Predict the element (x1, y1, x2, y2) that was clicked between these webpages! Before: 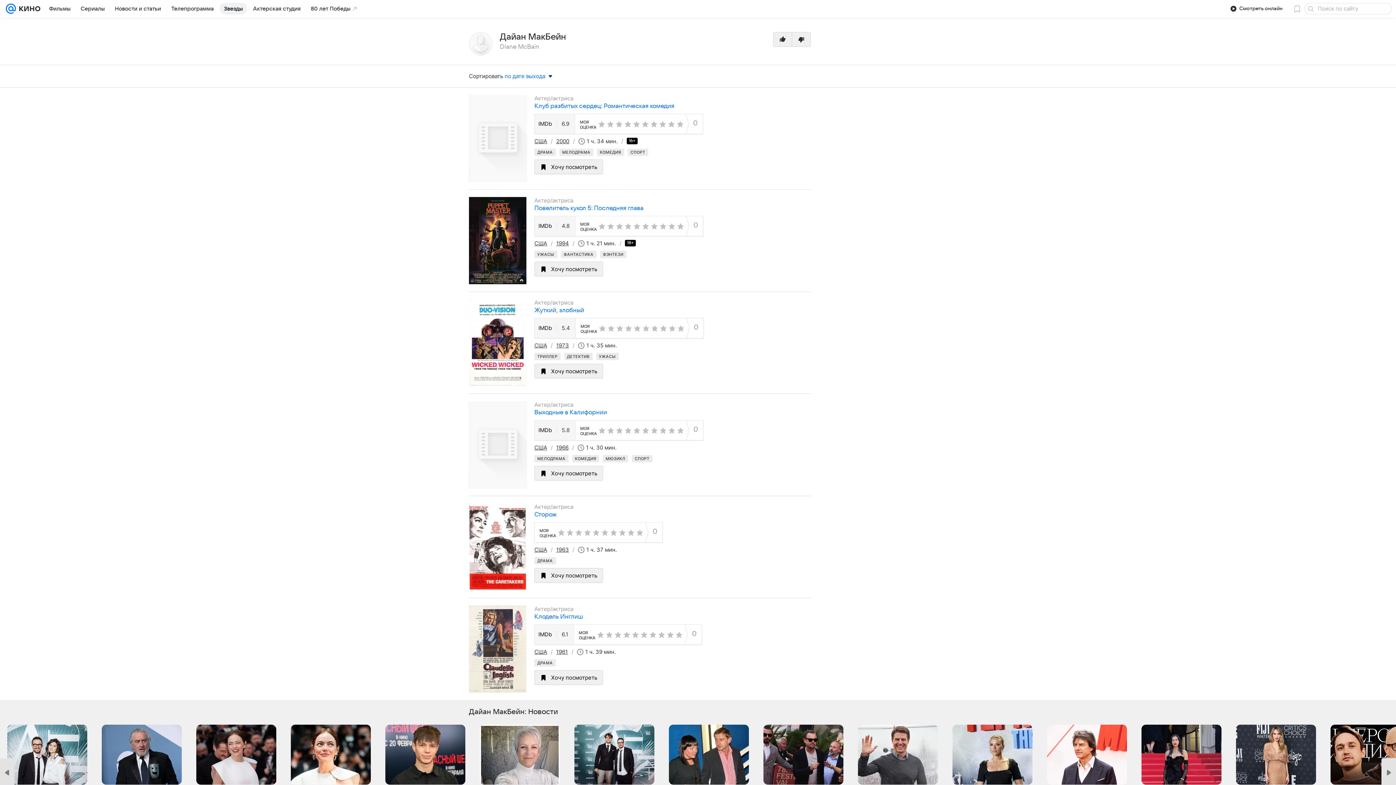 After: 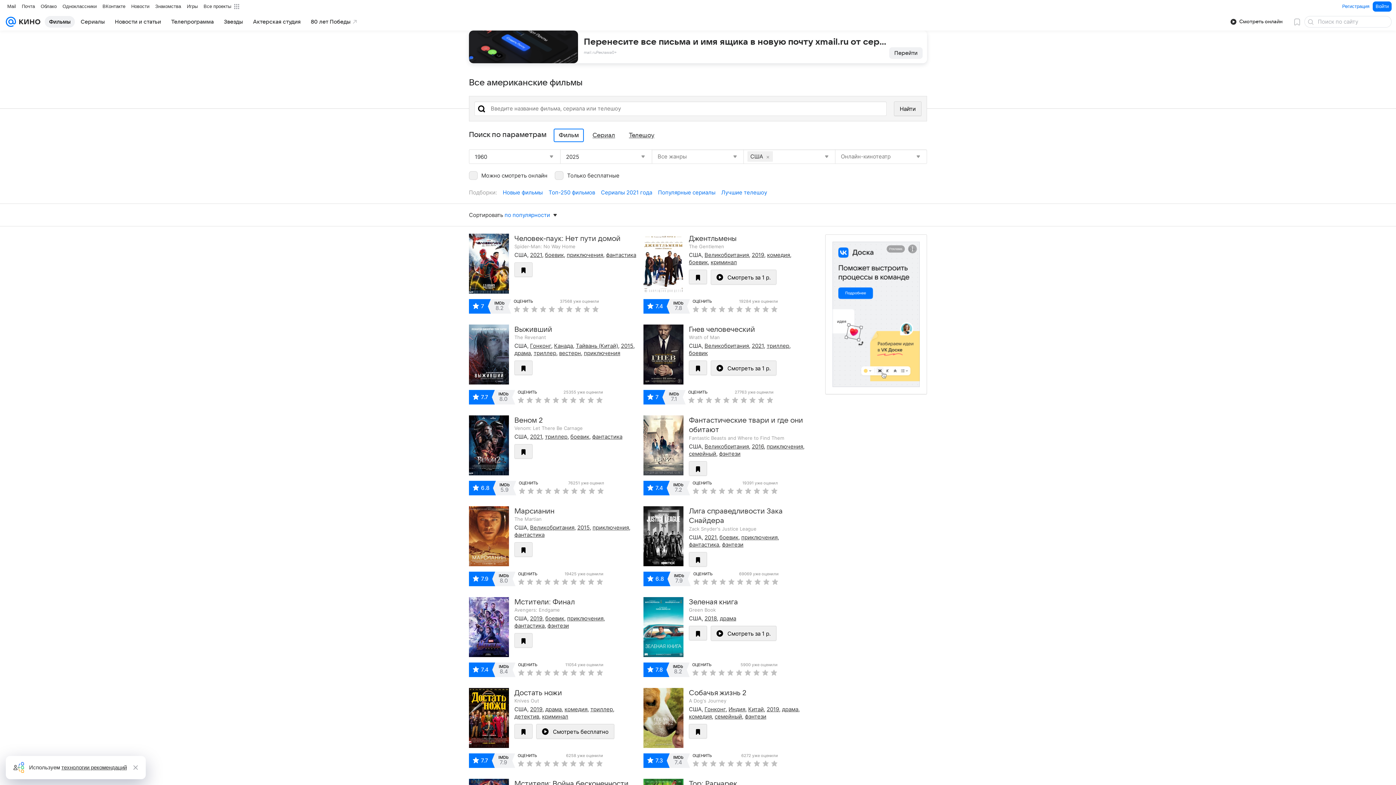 Action: bbox: (534, 342, 547, 349) label: США